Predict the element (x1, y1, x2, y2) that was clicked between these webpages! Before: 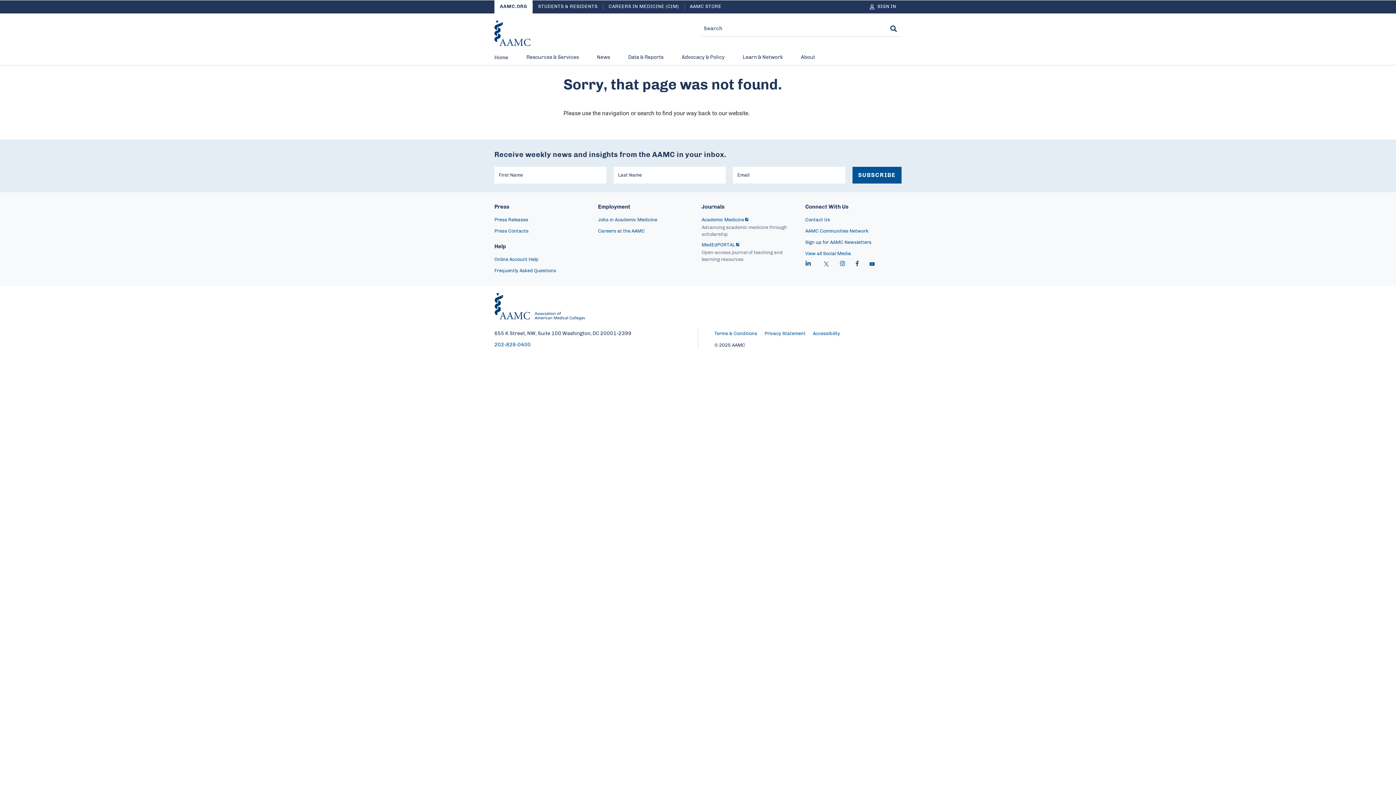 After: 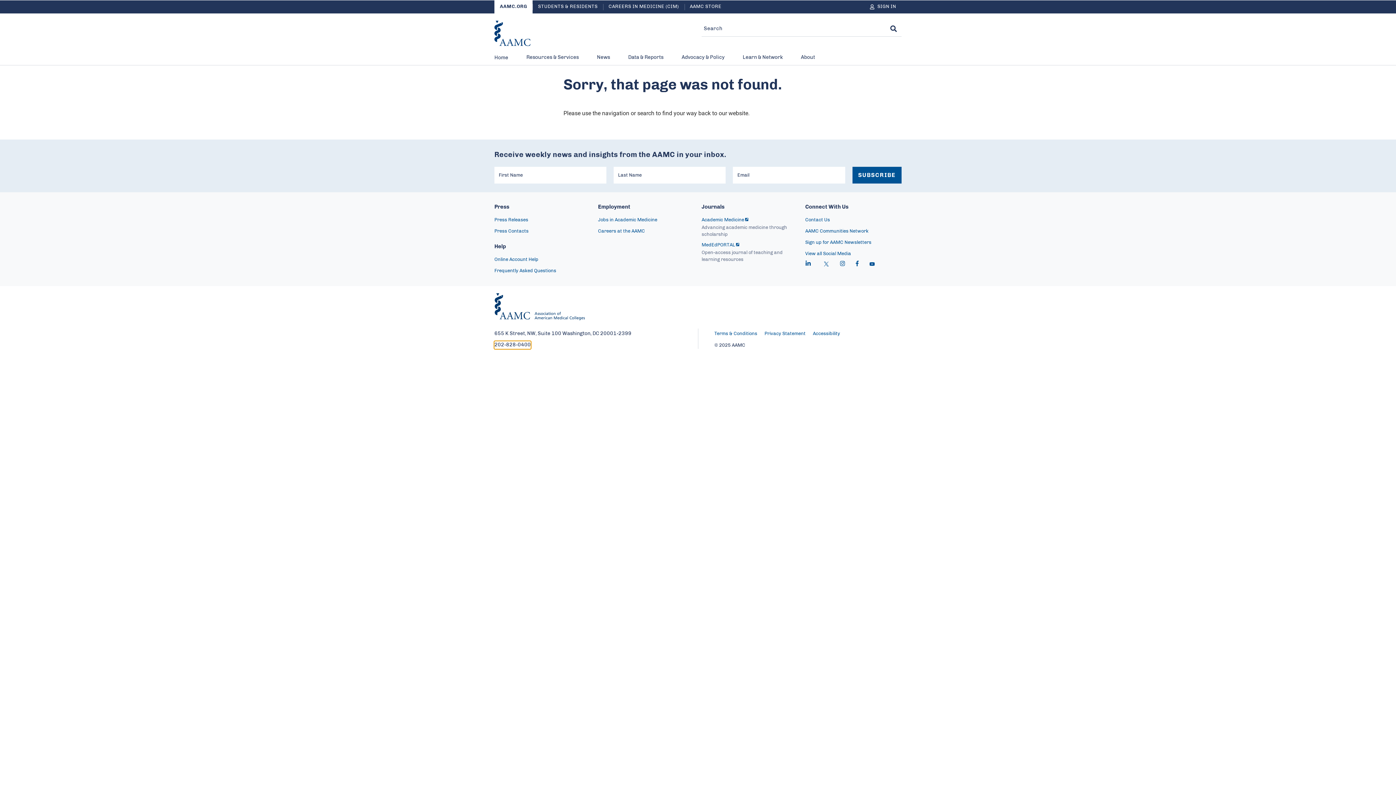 Action: label: 202-828-0400 bbox: (494, 341, 530, 349)